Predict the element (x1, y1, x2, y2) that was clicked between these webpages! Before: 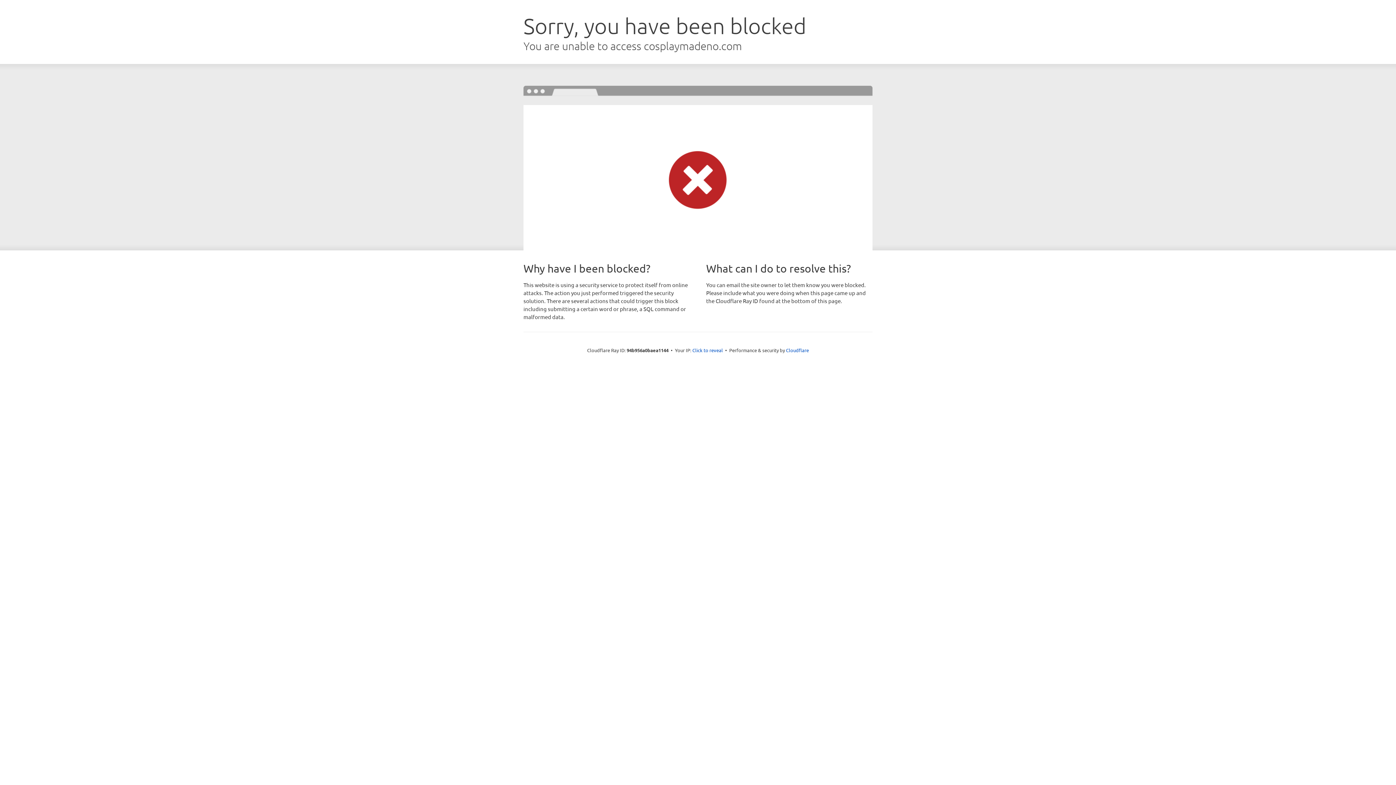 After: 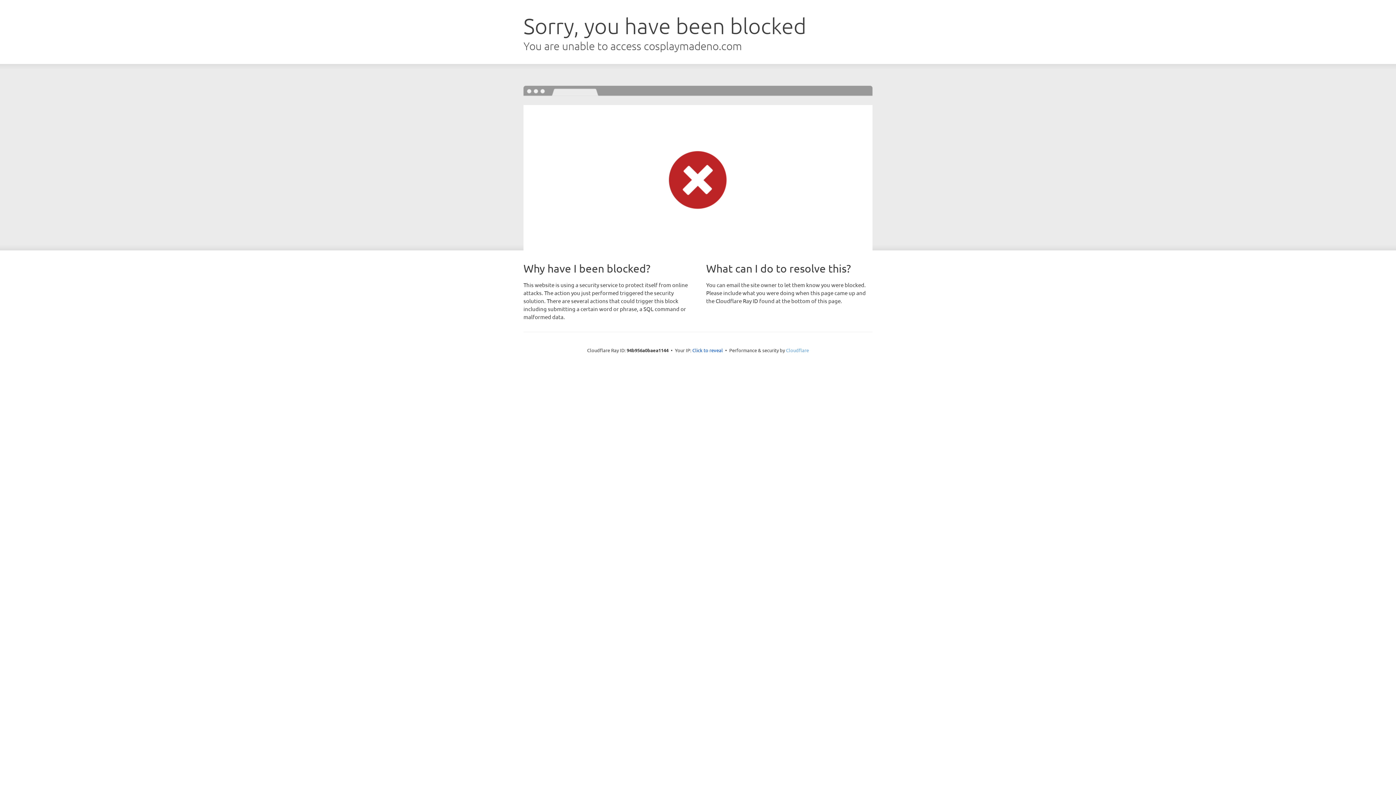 Action: bbox: (786, 347, 809, 353) label: Cloudflare